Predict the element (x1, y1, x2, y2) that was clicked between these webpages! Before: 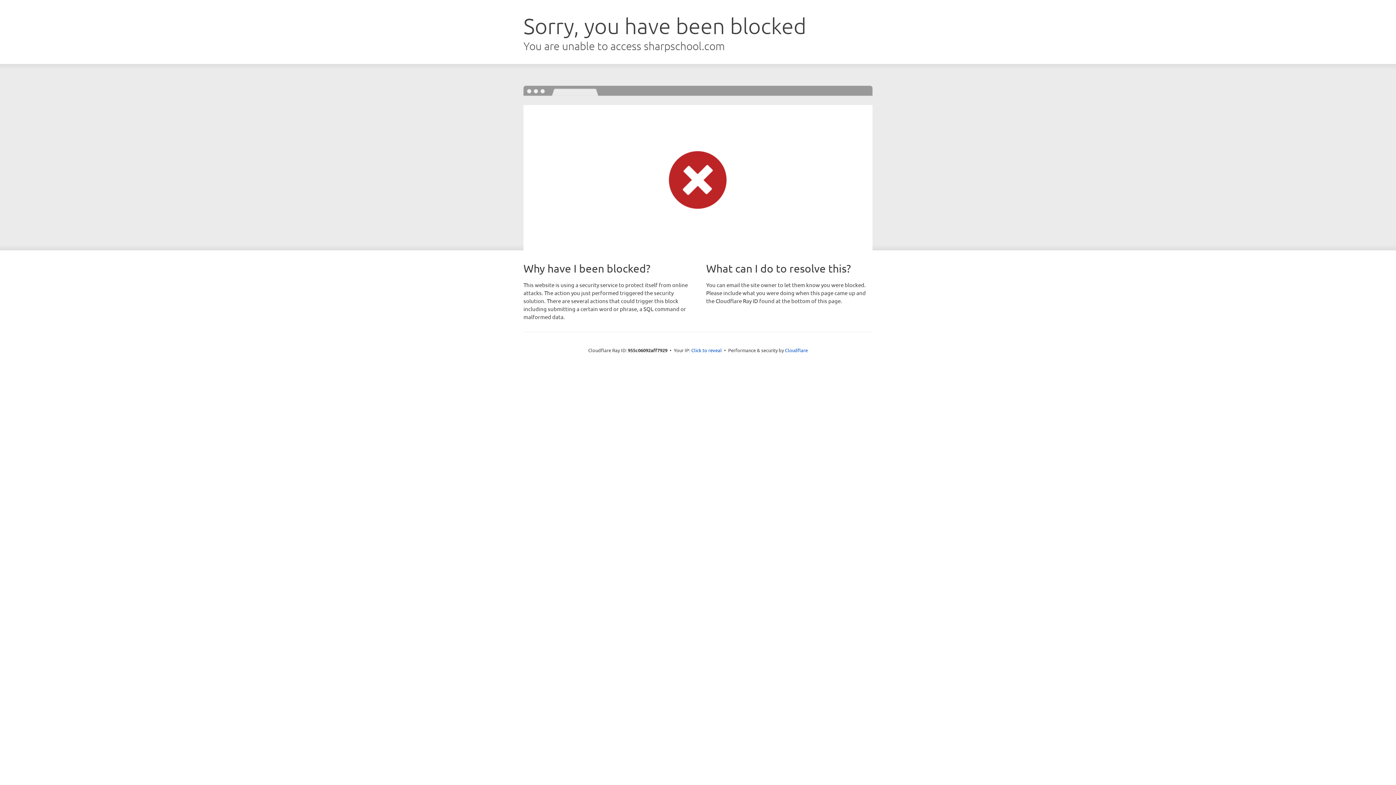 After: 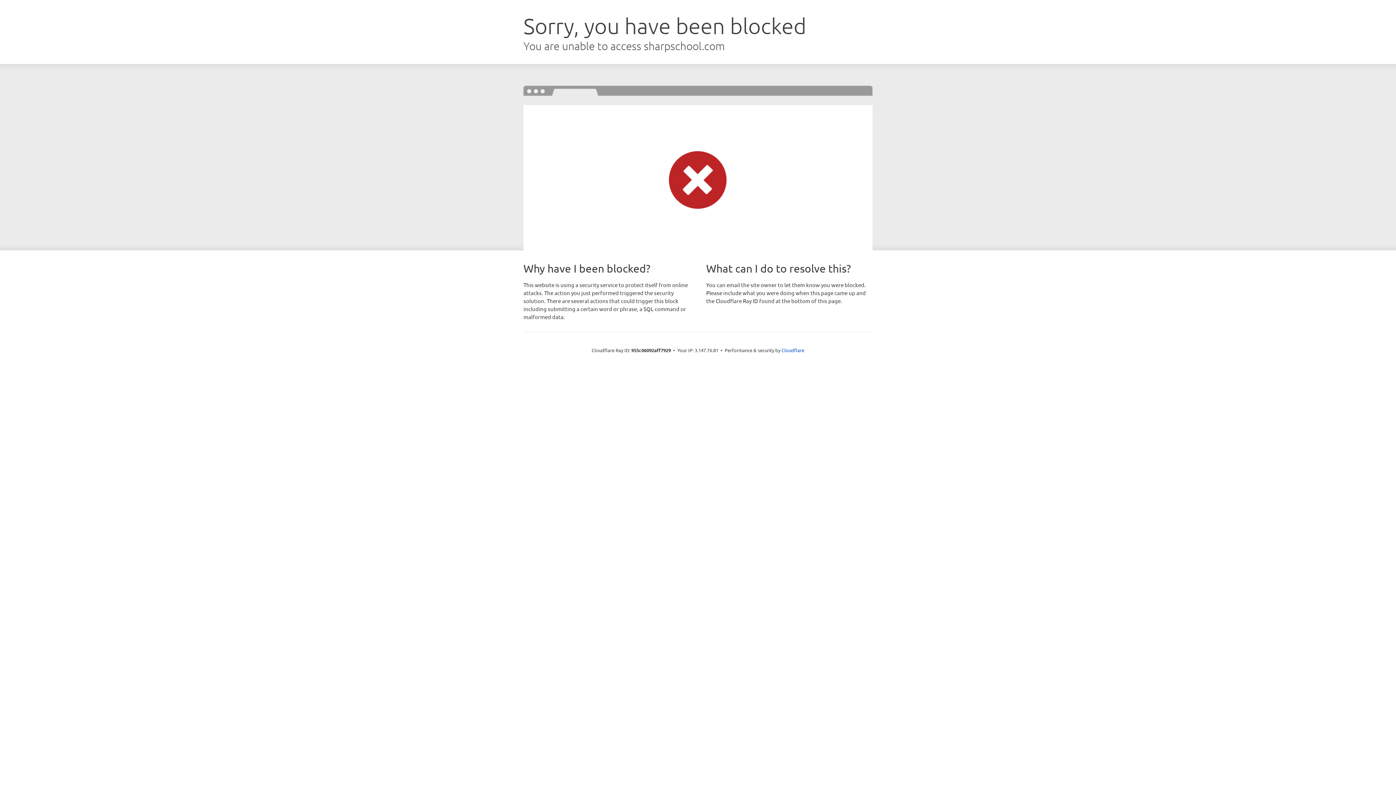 Action: label: Click to reveal bbox: (691, 346, 722, 353)